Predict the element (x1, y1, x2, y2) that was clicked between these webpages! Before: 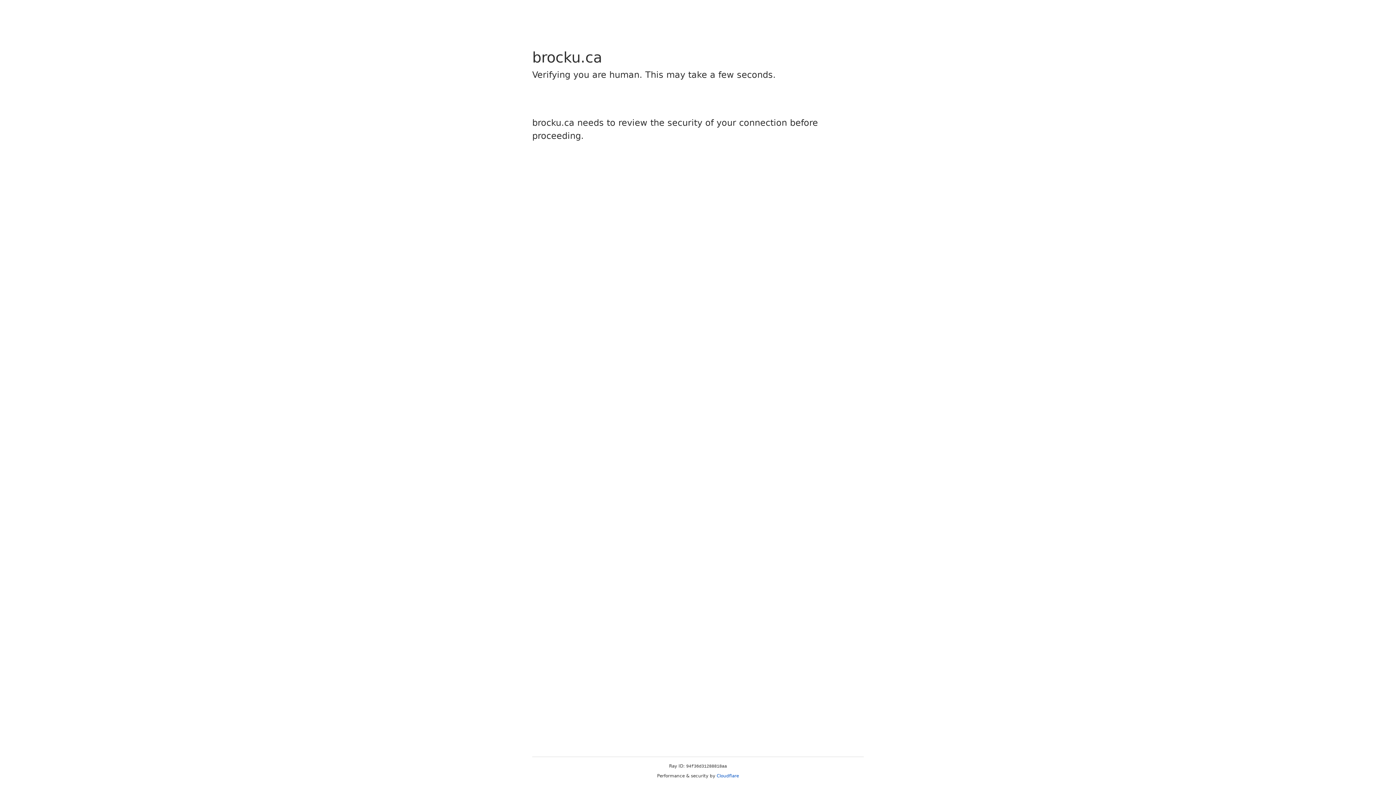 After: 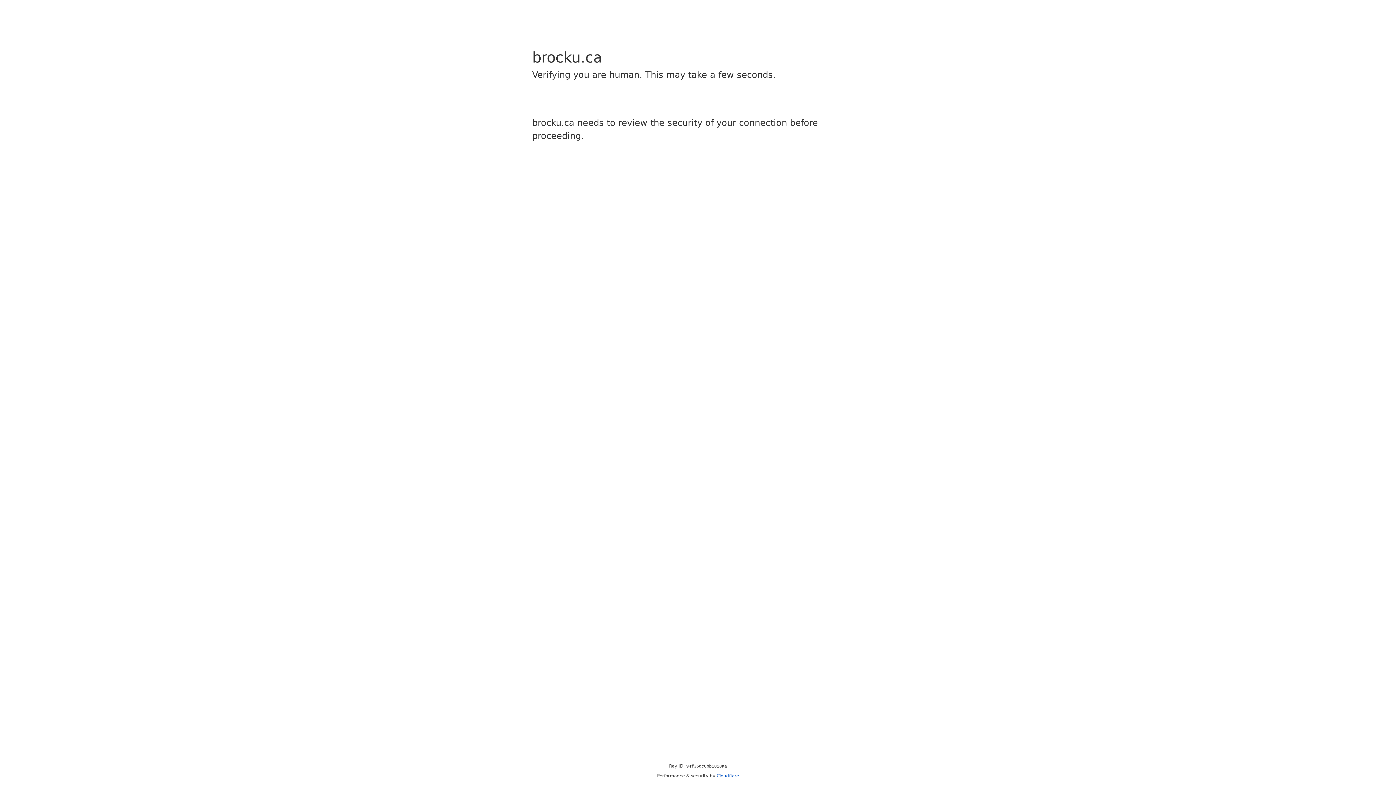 Action: bbox: (716, 773, 739, 778) label: Cloudflare